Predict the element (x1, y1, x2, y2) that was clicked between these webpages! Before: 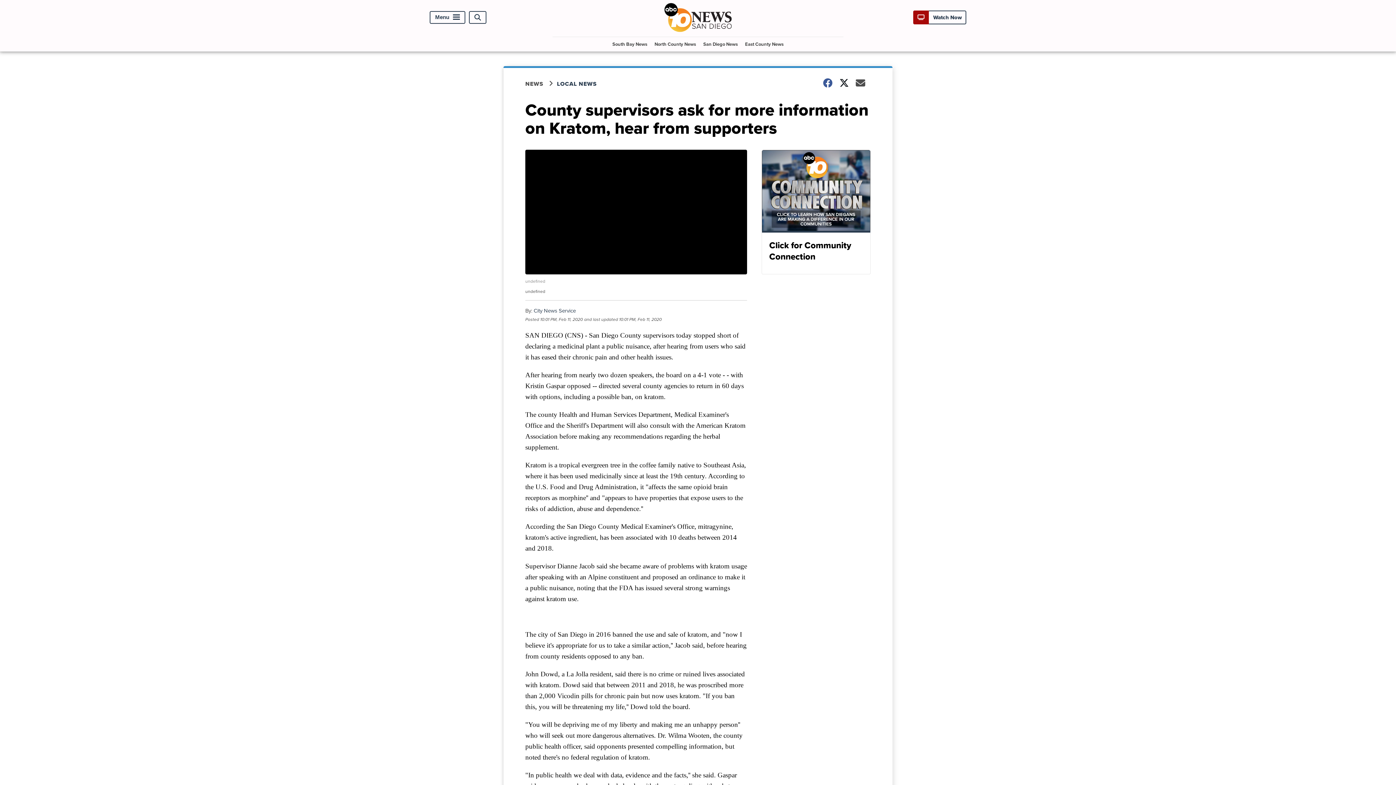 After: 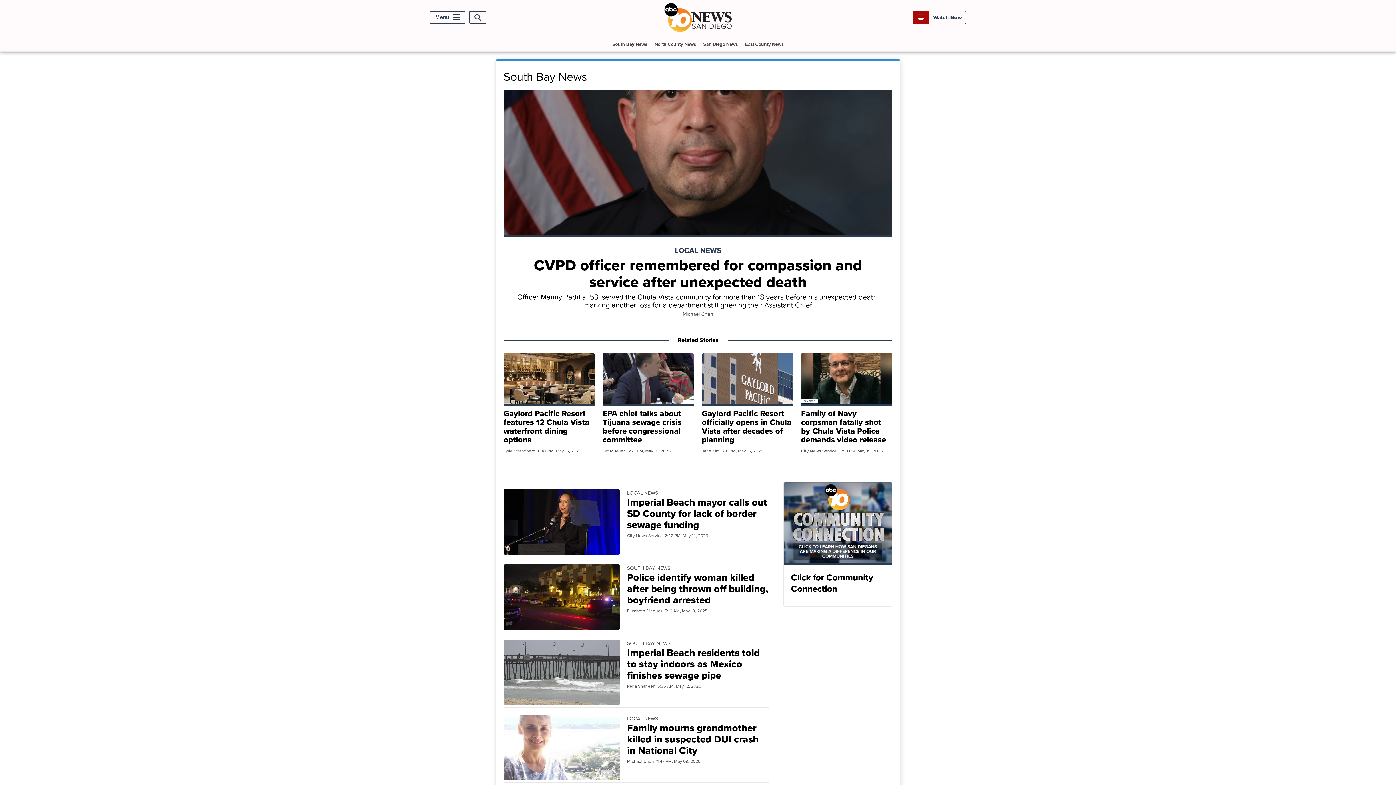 Action: bbox: (609, 36, 650, 51) label: South Bay News